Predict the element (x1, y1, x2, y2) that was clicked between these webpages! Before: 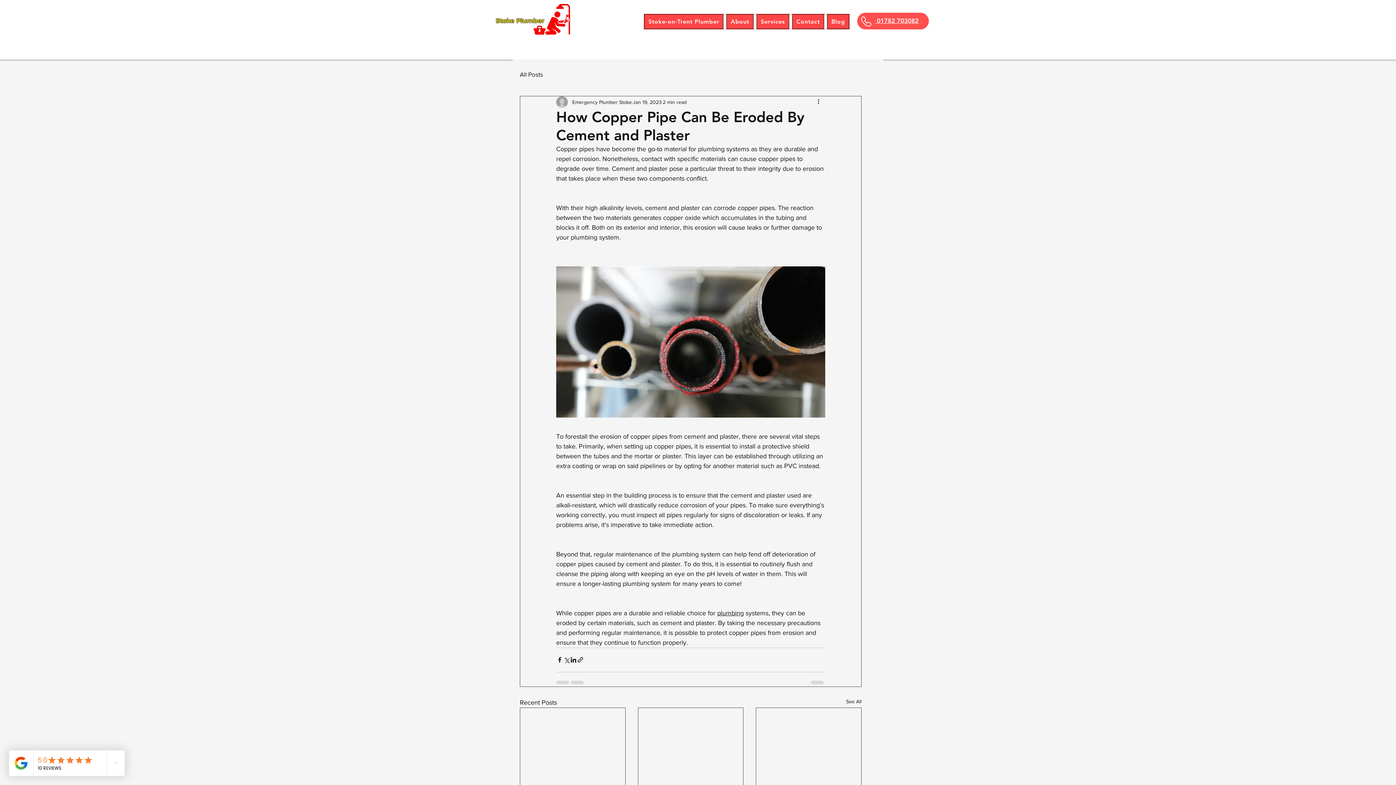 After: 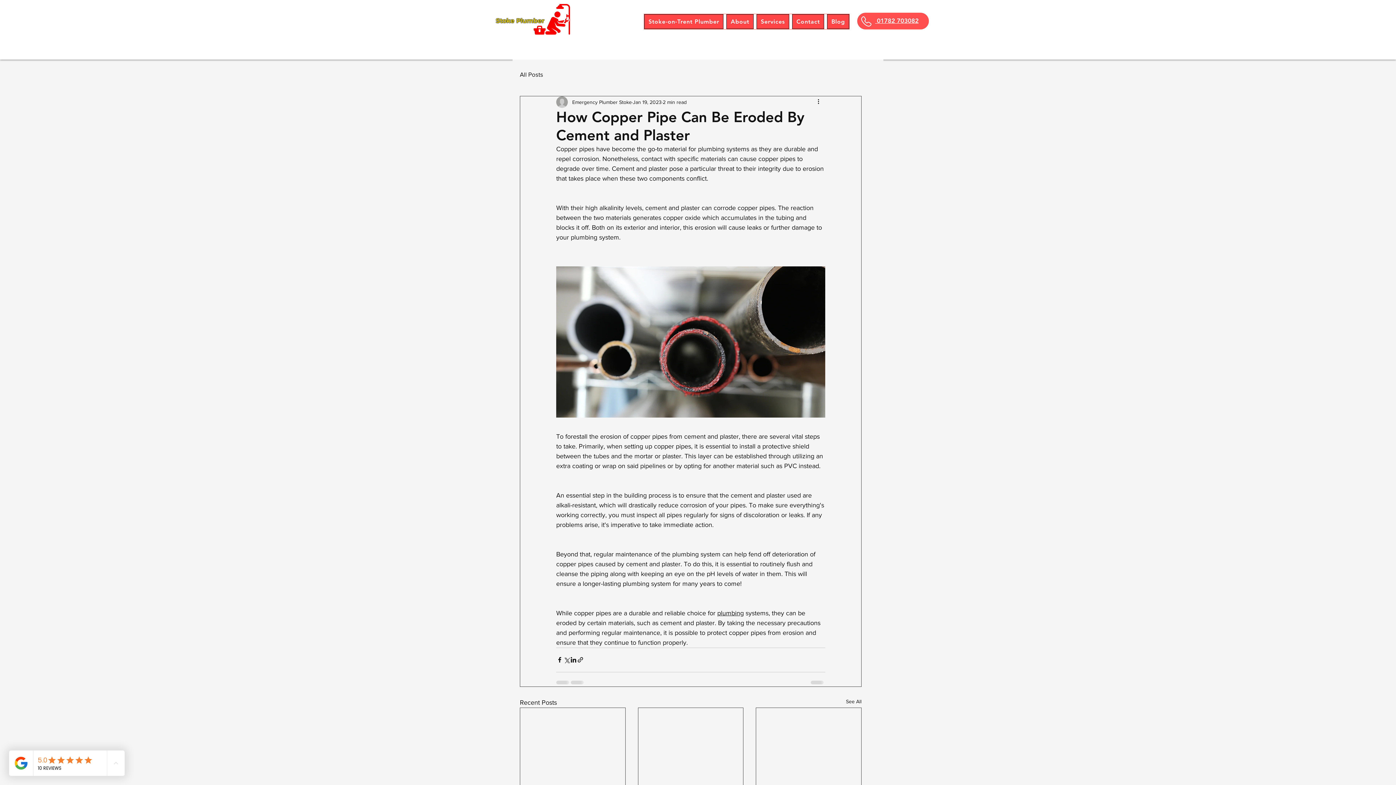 Action: label: More actions bbox: (816, 97, 825, 106)